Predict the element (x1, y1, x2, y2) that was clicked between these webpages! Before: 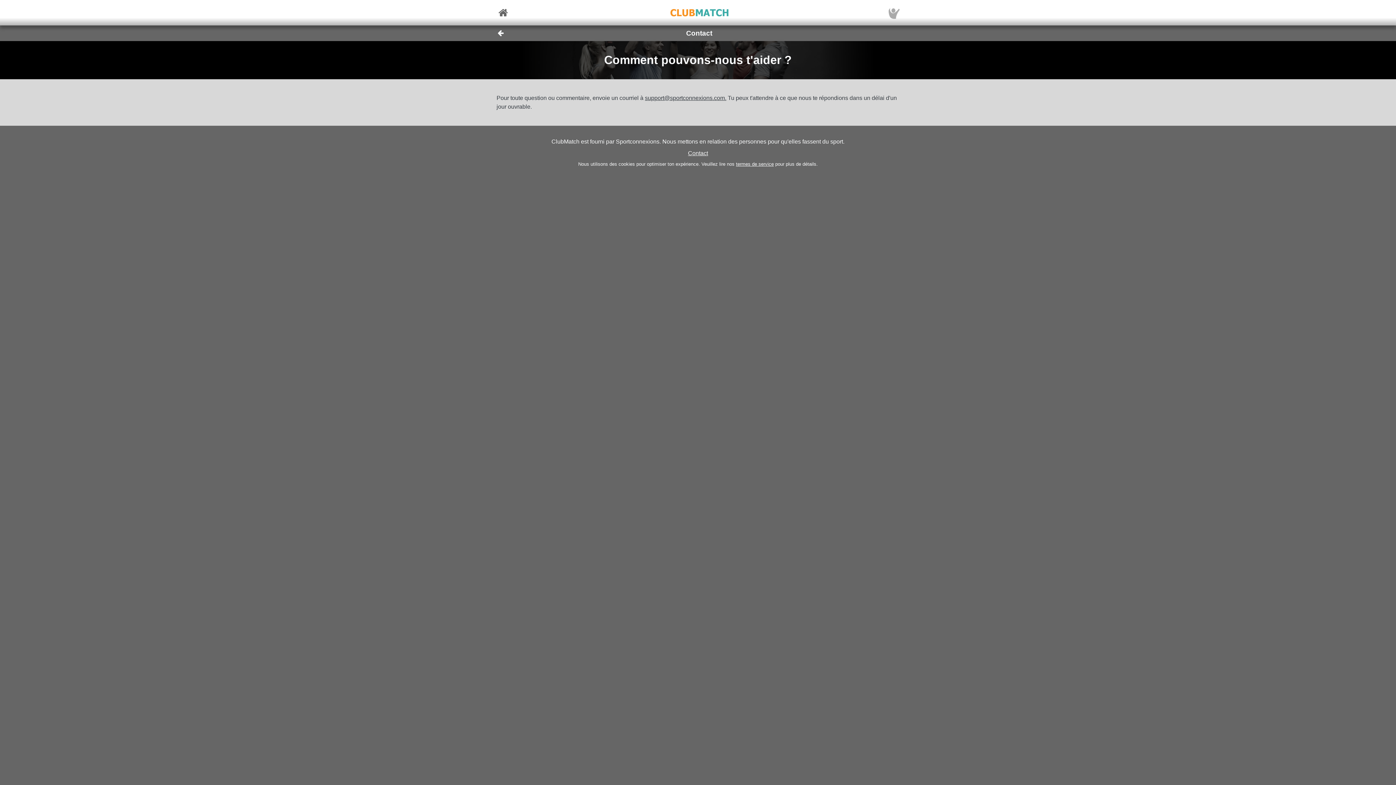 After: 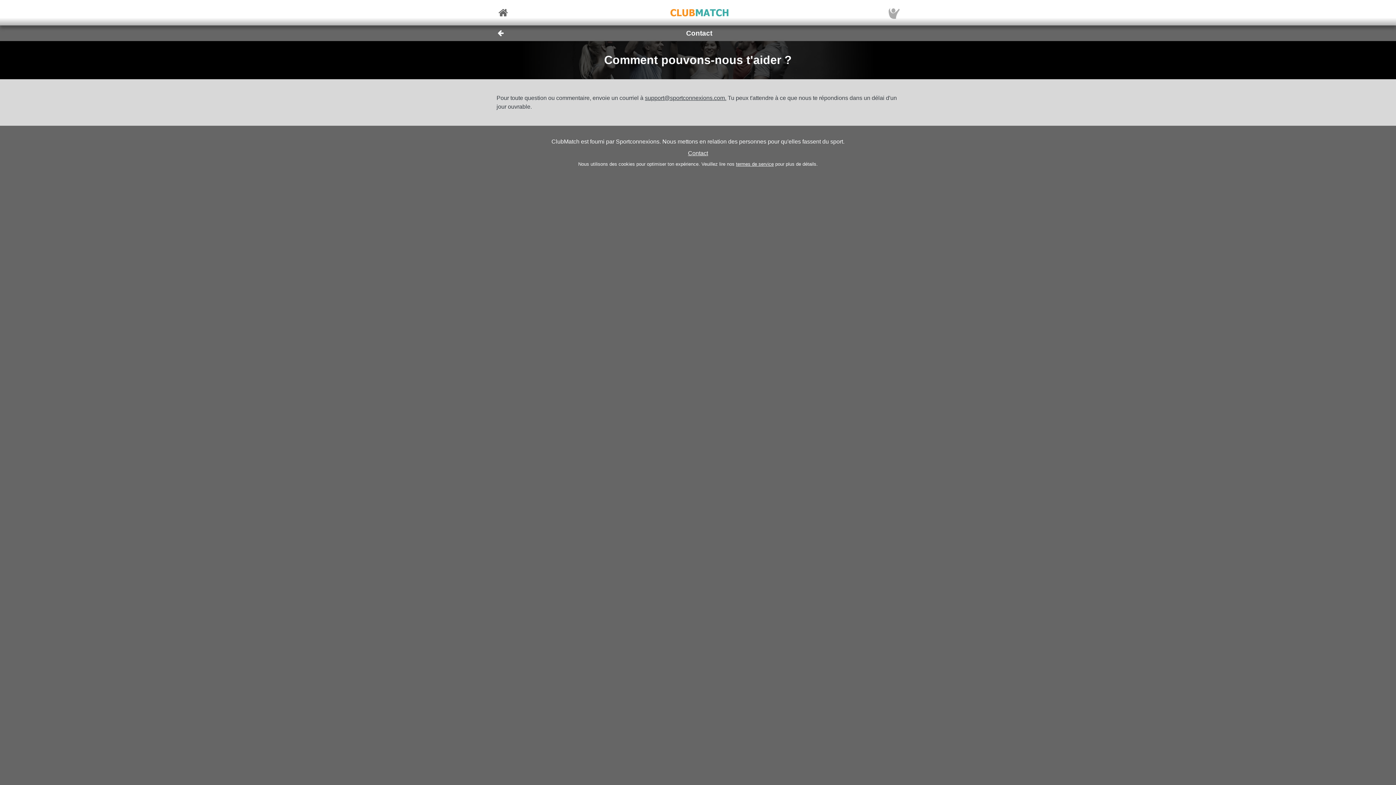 Action: bbox: (670, 7, 728, 18)